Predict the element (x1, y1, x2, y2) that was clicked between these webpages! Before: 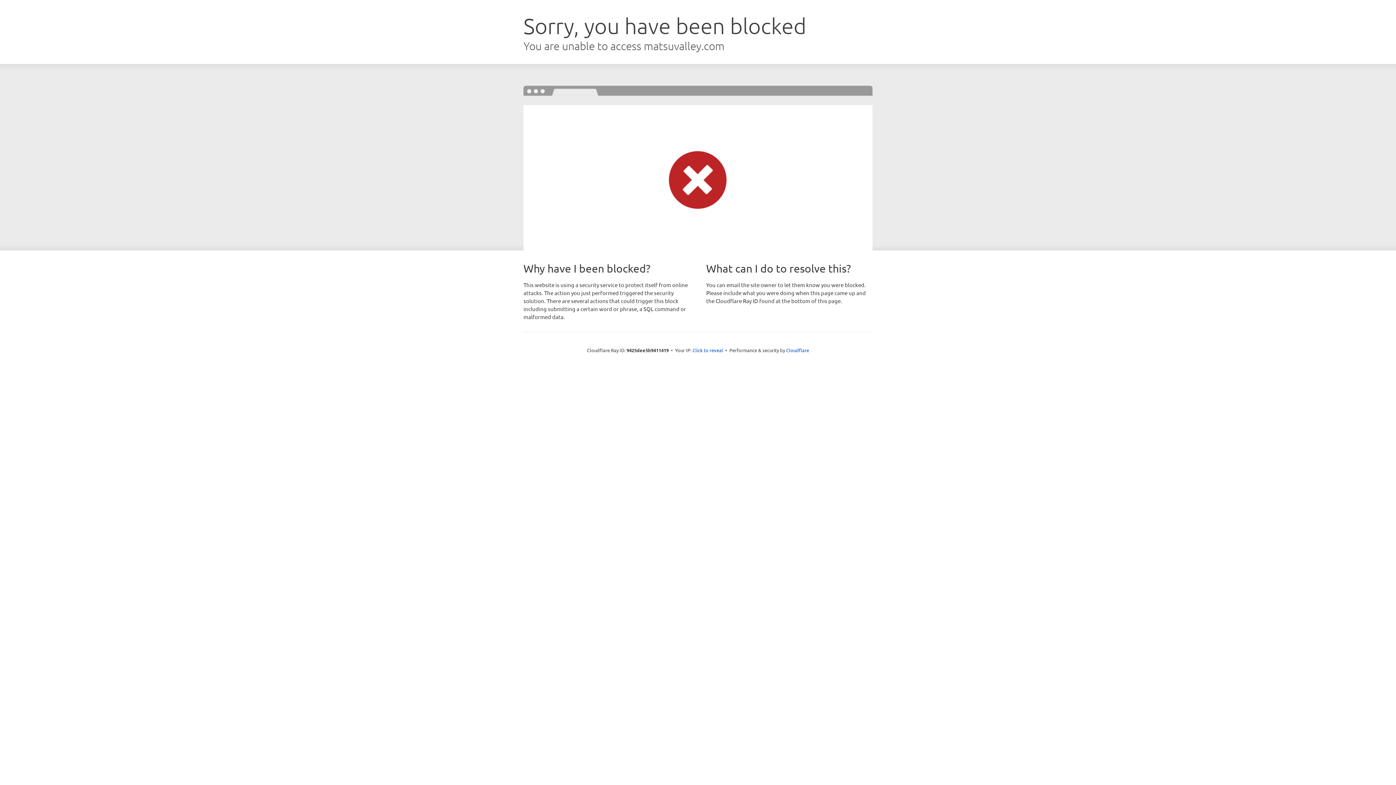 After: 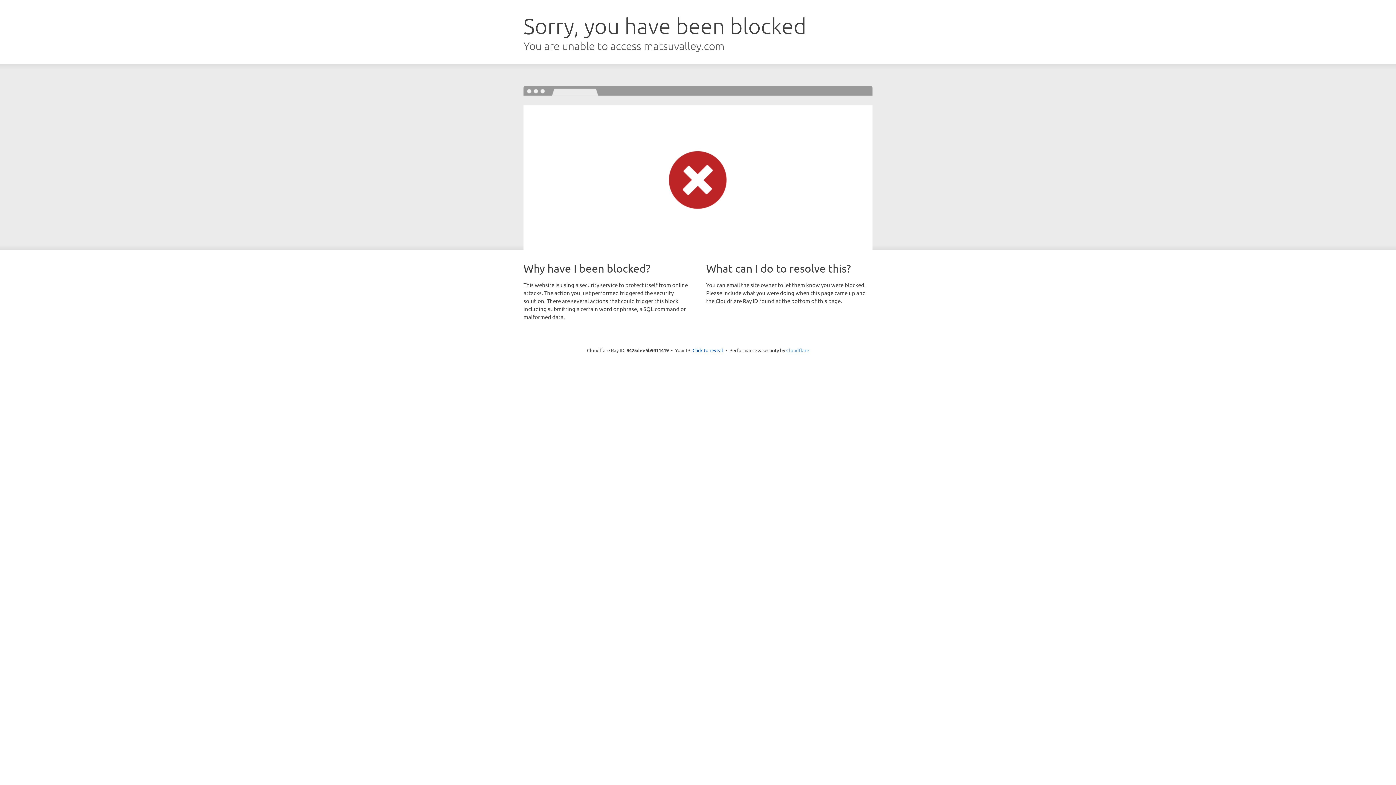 Action: bbox: (786, 347, 809, 353) label: Cloudflare